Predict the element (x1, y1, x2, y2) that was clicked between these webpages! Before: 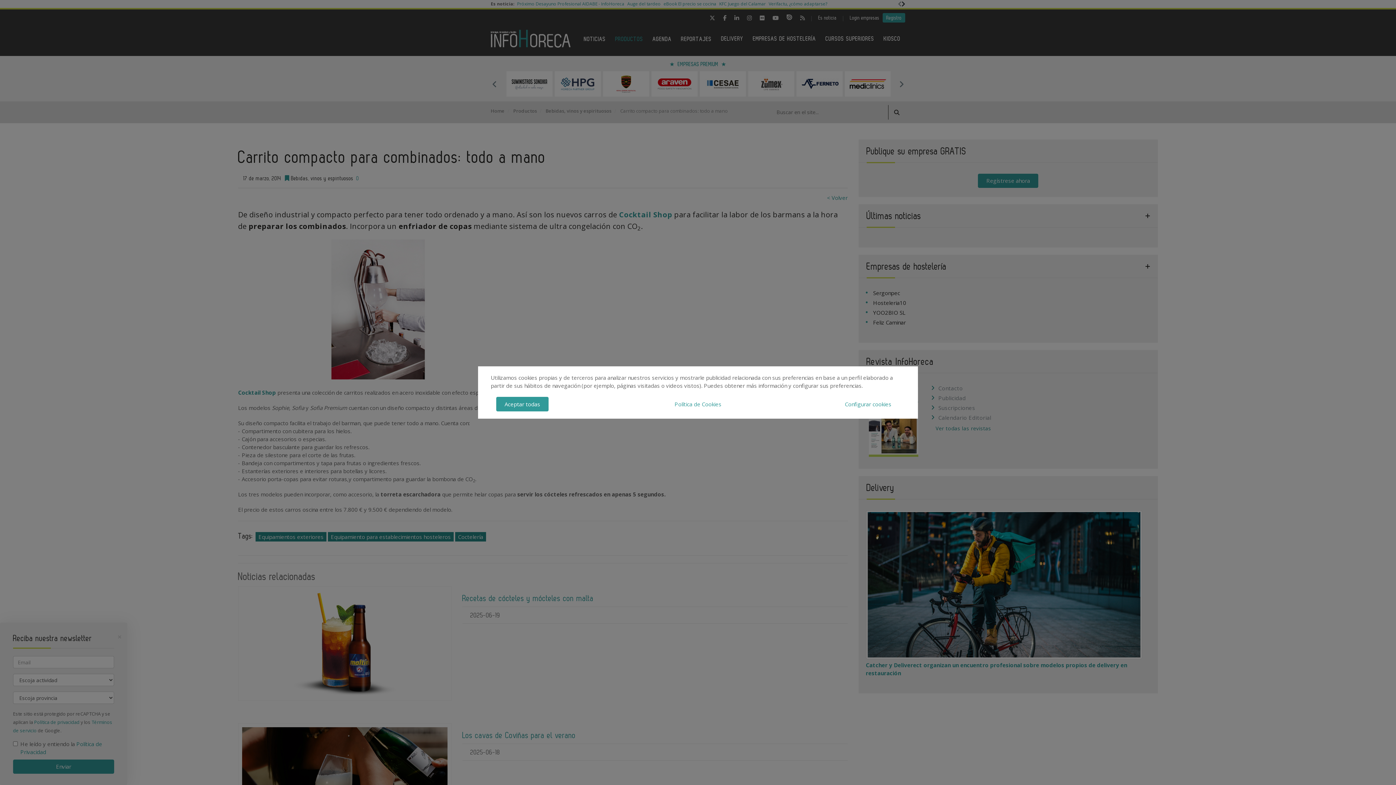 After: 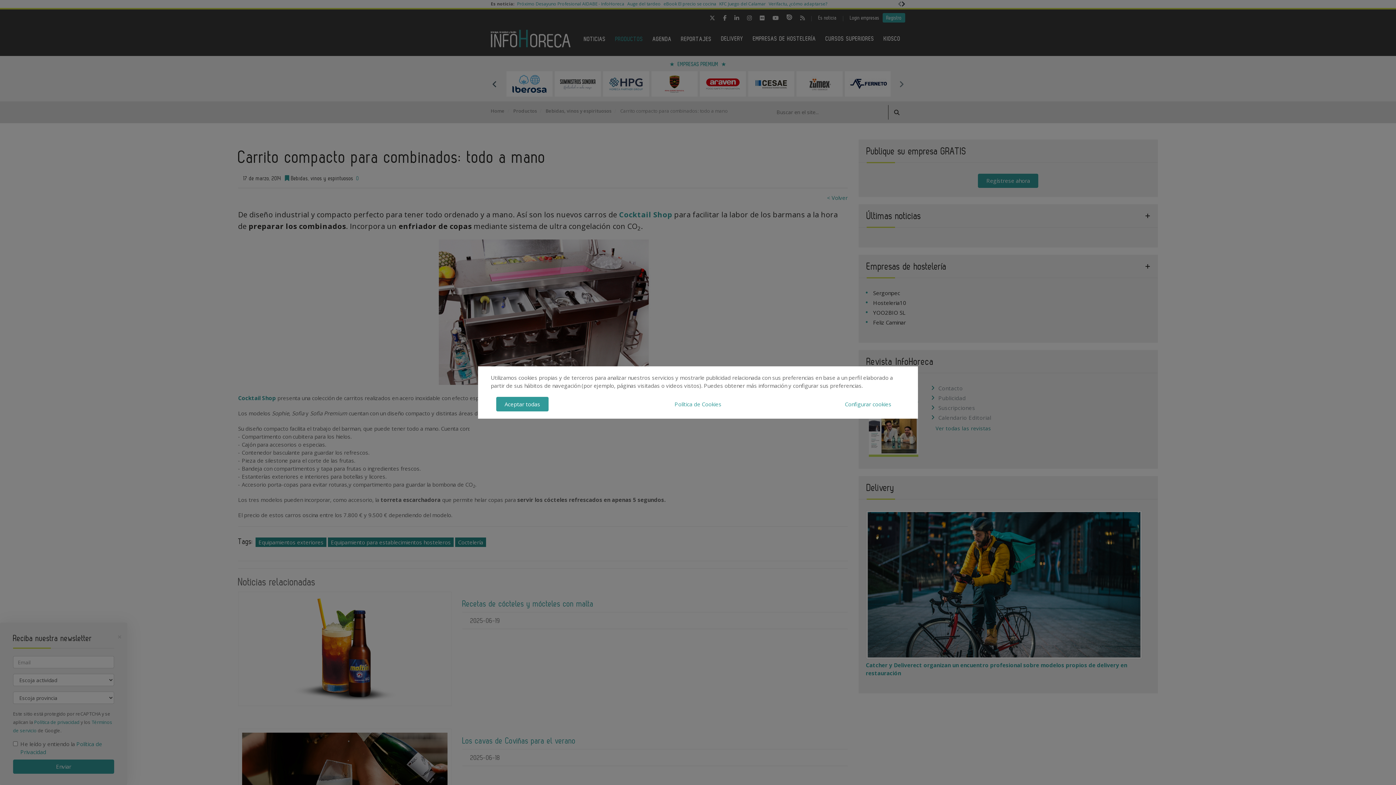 Action: label: Previous bbox: (490, 80, 498, 87)